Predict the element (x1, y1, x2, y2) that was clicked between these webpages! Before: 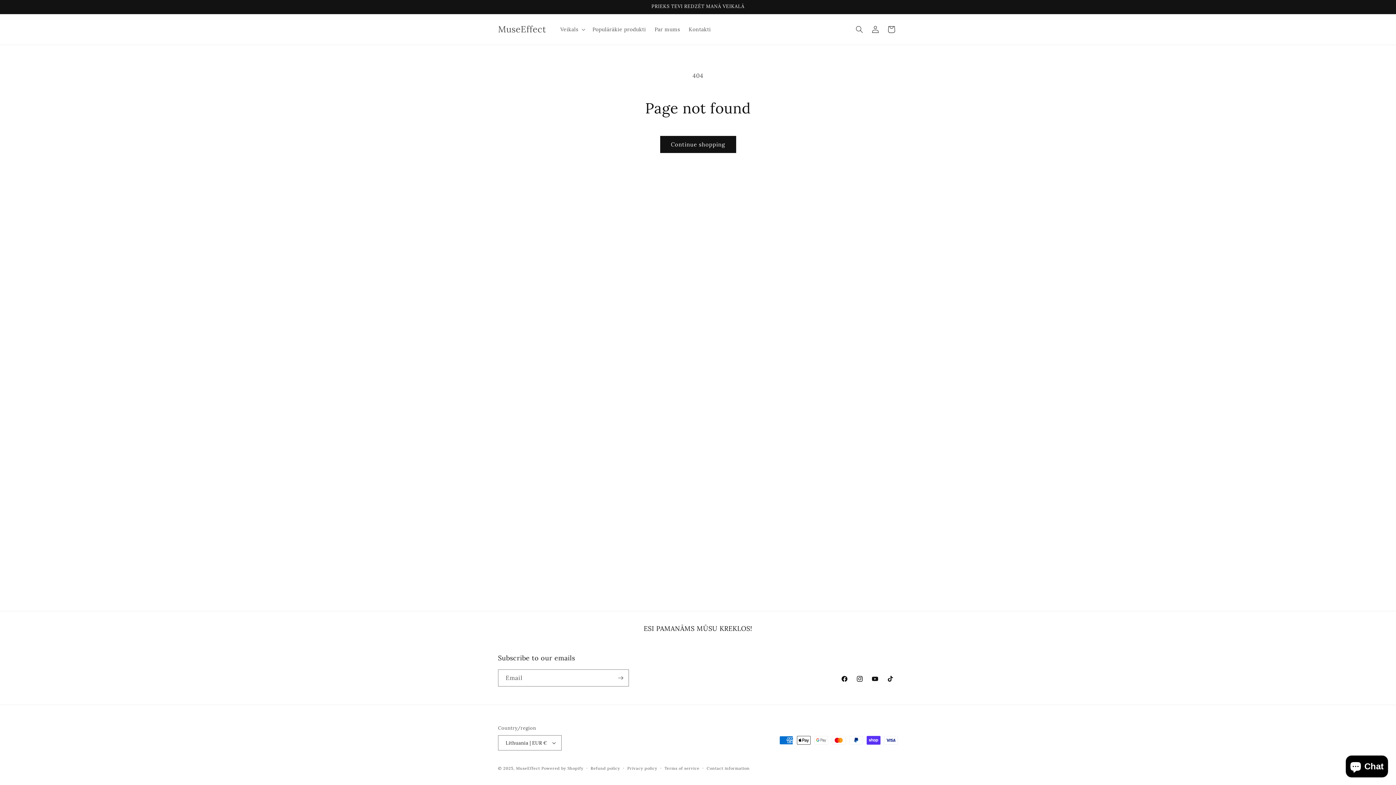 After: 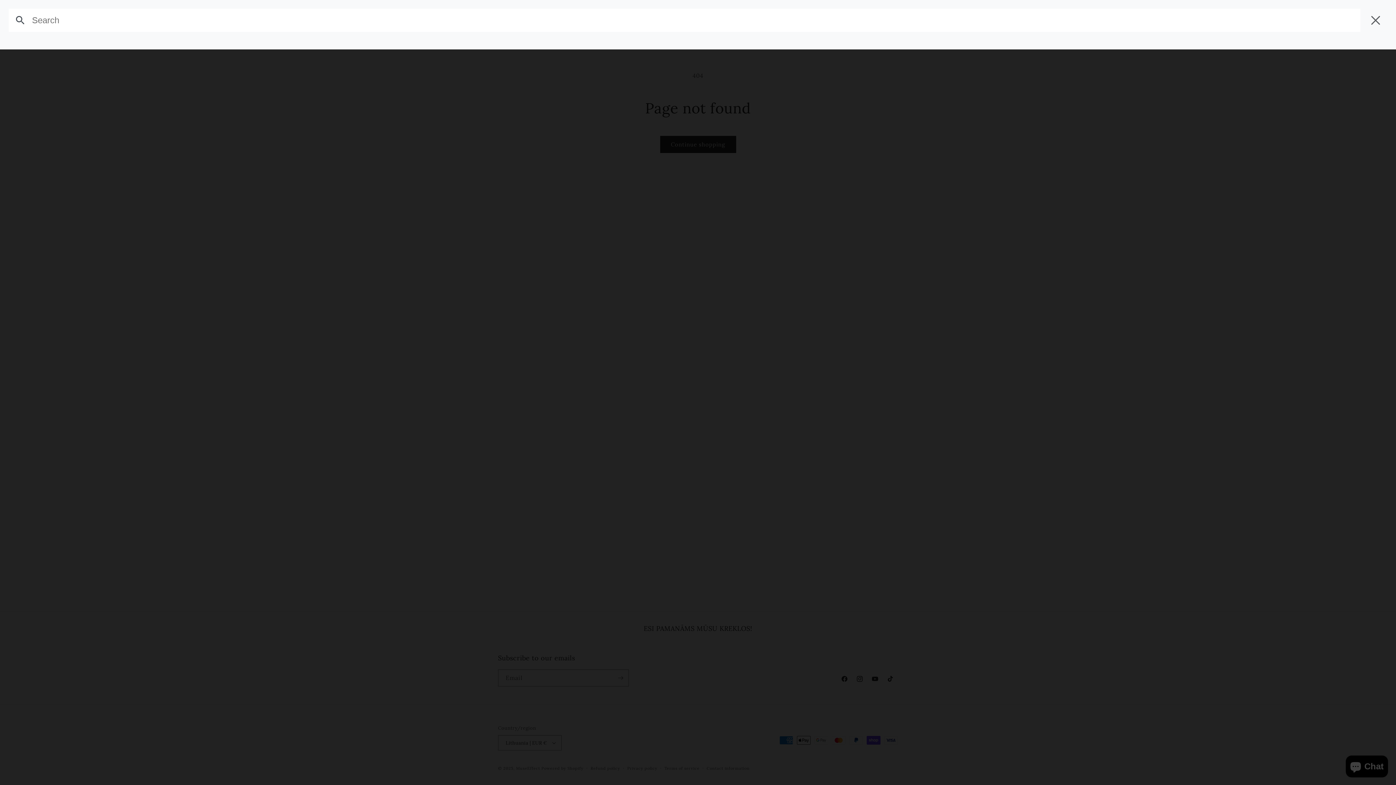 Action: label: Search bbox: (851, 21, 867, 37)